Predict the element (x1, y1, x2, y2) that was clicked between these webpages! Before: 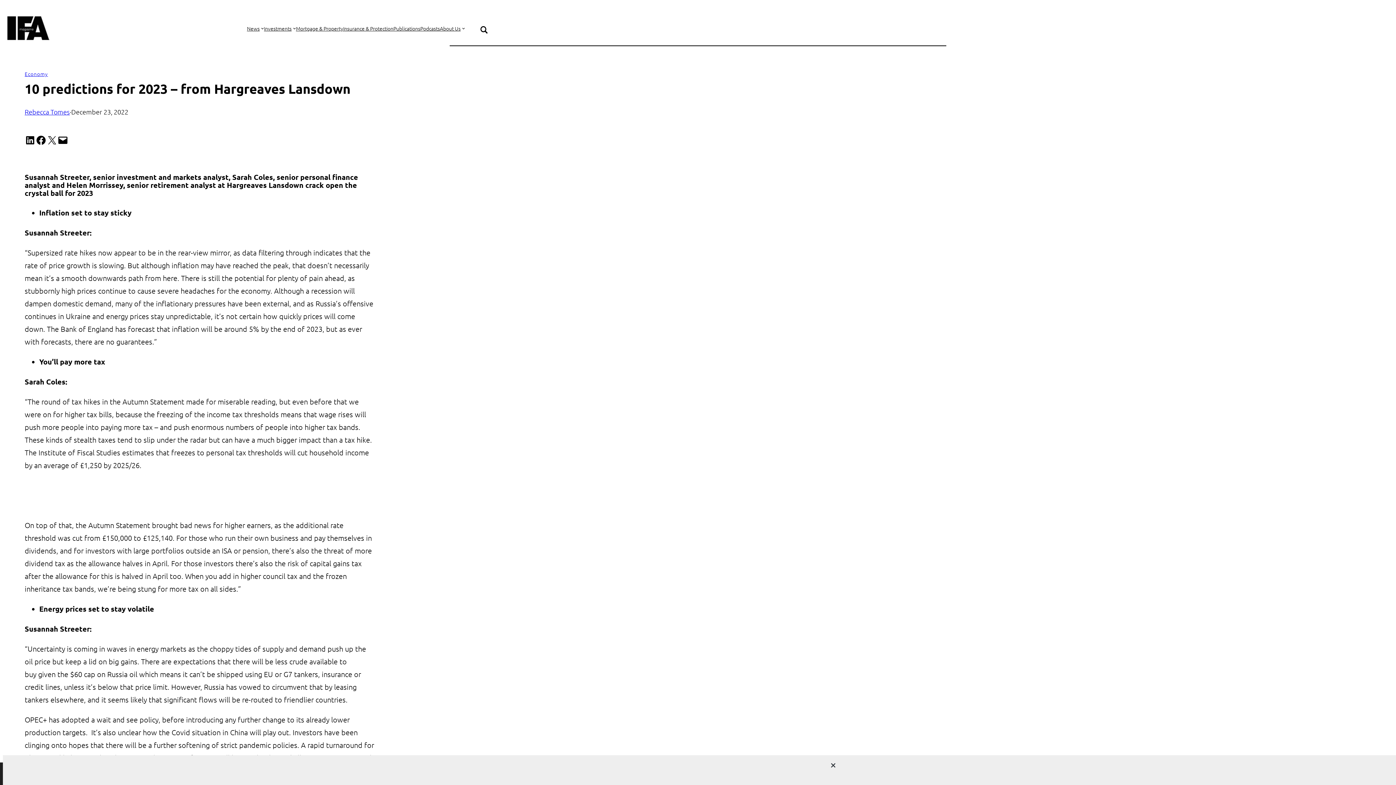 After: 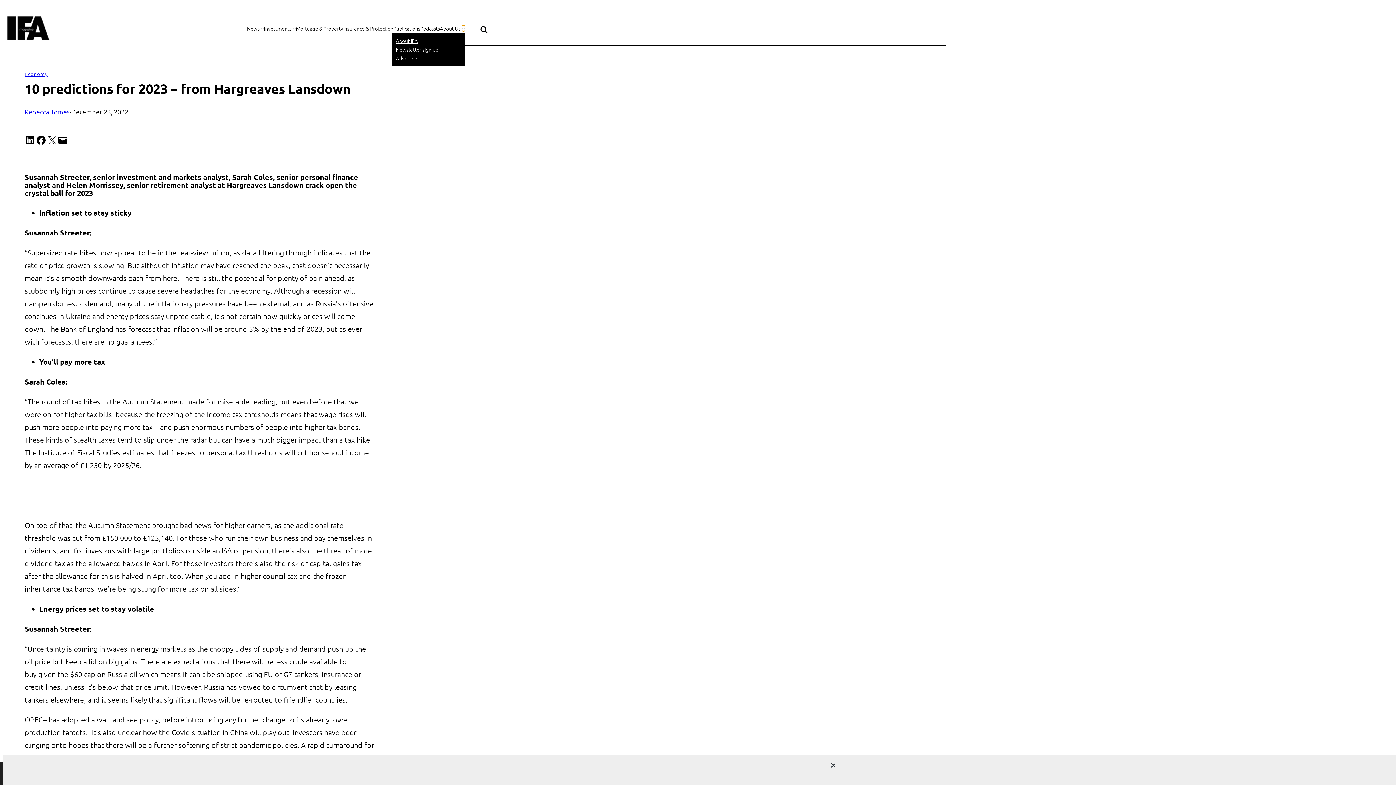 Action: label: About Us submenu bbox: (462, 26, 465, 29)